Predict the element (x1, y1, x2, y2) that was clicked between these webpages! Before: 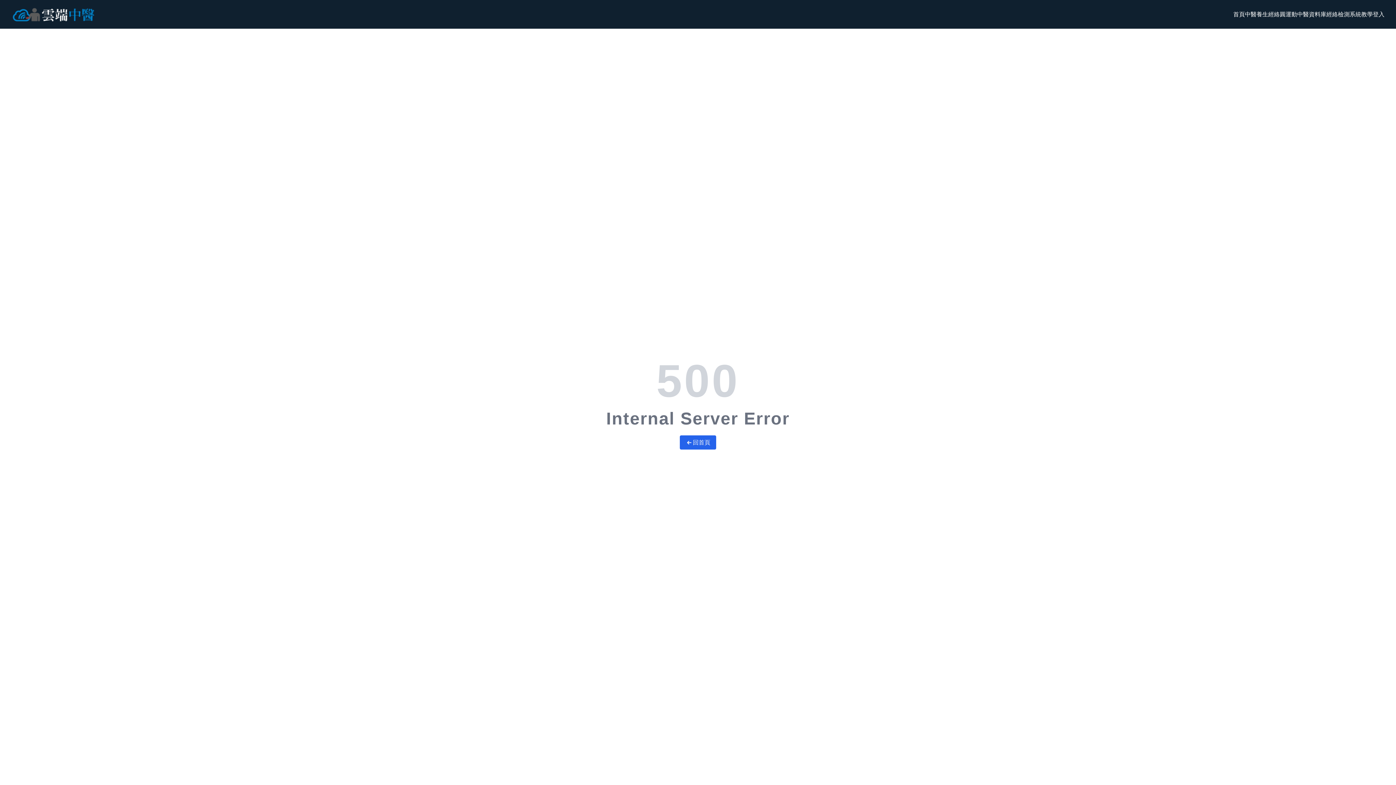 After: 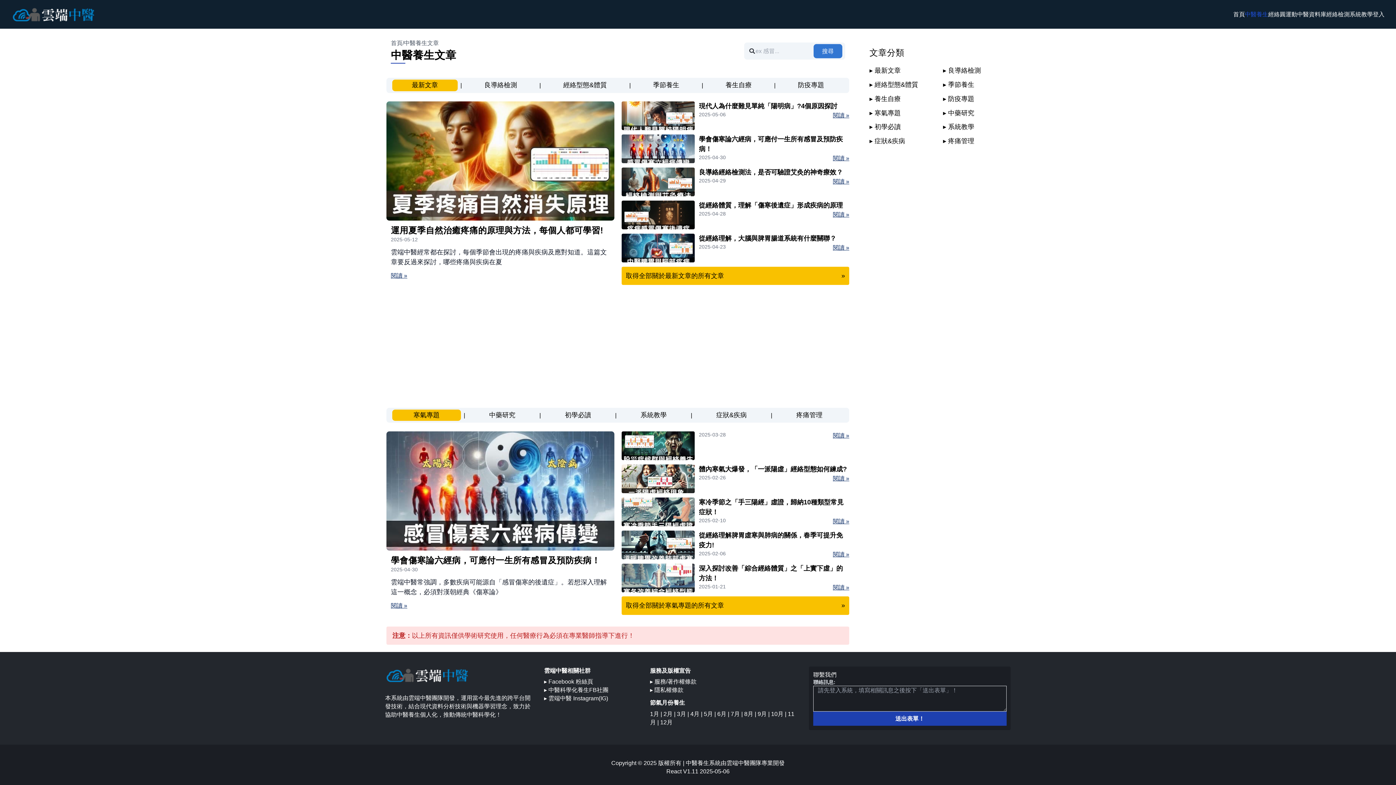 Action: bbox: (1245, 10, 1268, 18) label: 中醫養生